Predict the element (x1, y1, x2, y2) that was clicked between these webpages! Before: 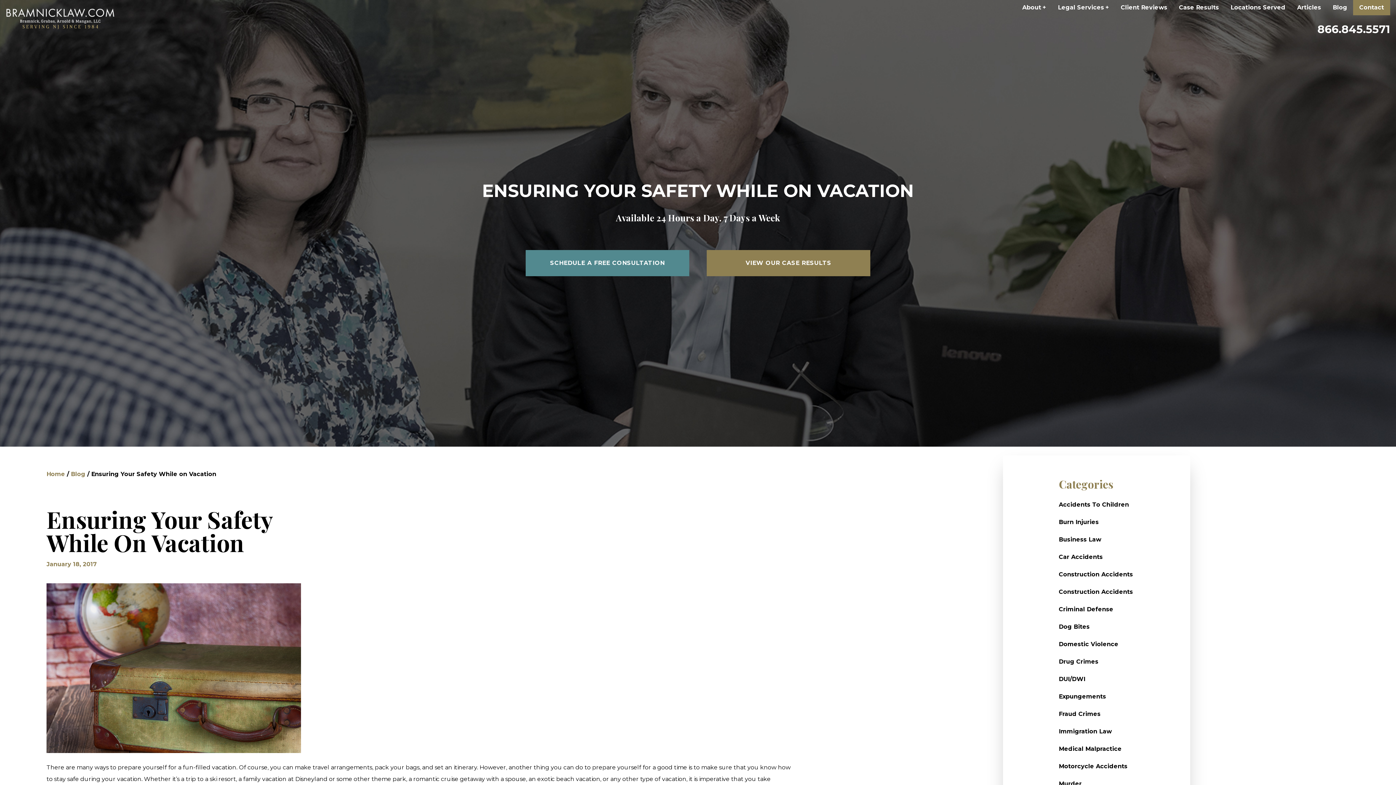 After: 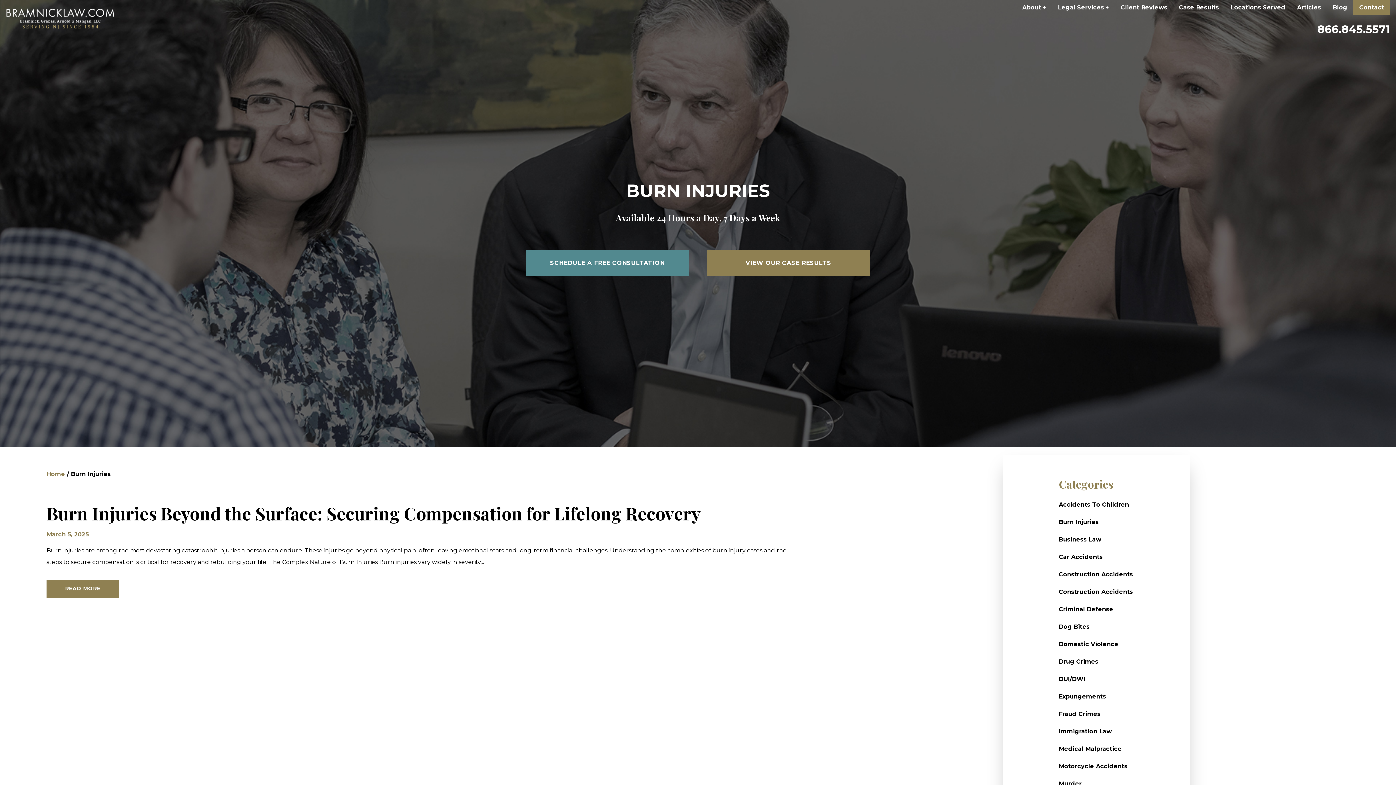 Action: label: Burn Injuries bbox: (1059, 518, 1099, 525)